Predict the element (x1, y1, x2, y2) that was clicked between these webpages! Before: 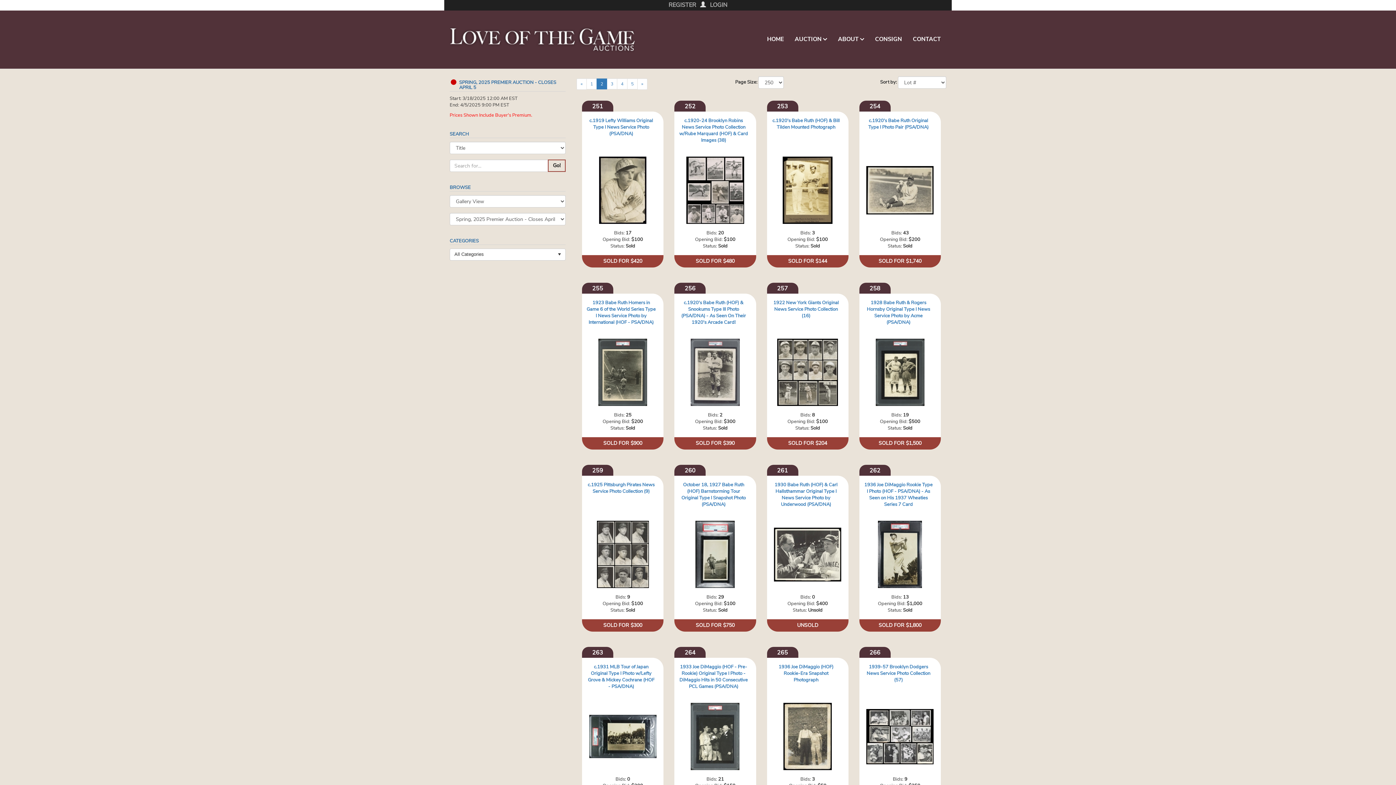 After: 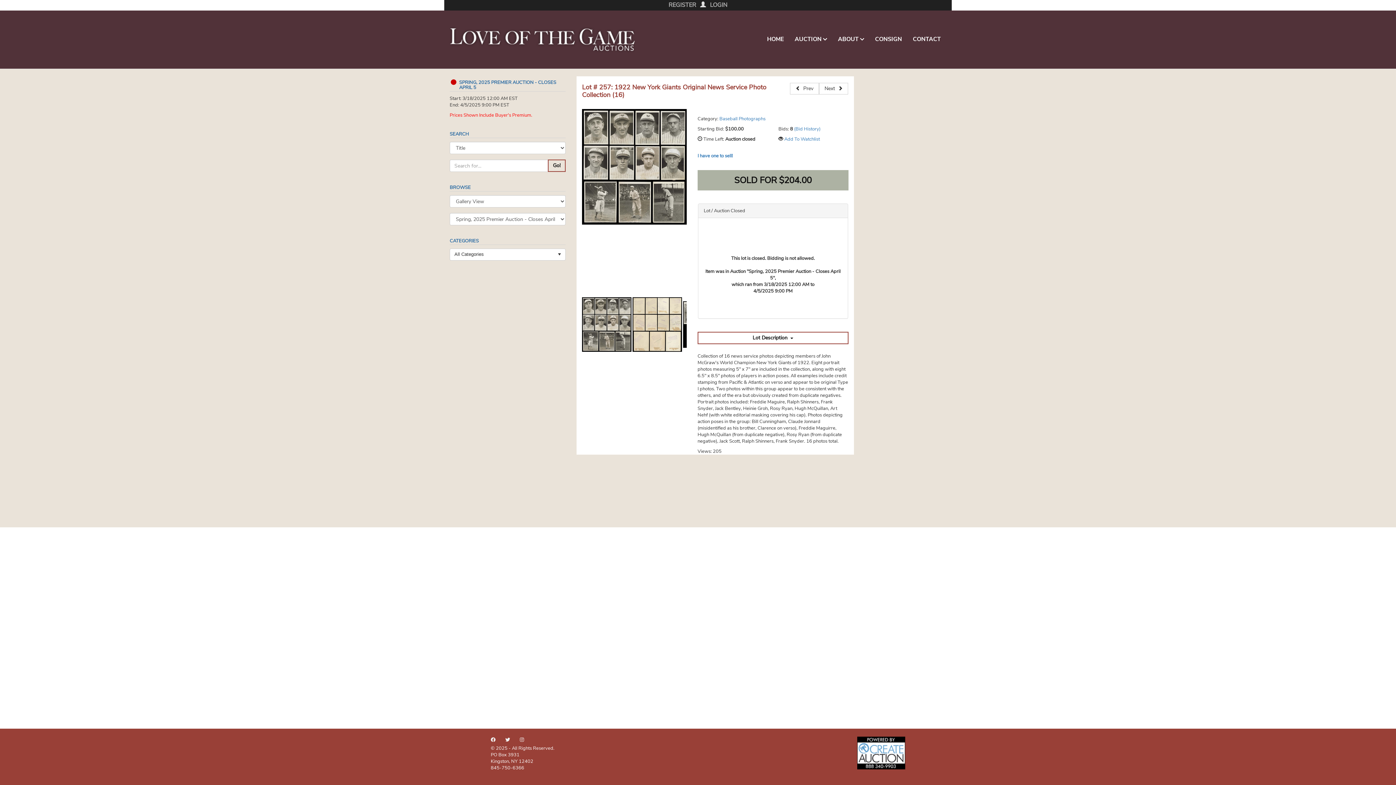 Action: label: SOLD FOR $204 bbox: (767, 437, 848, 449)